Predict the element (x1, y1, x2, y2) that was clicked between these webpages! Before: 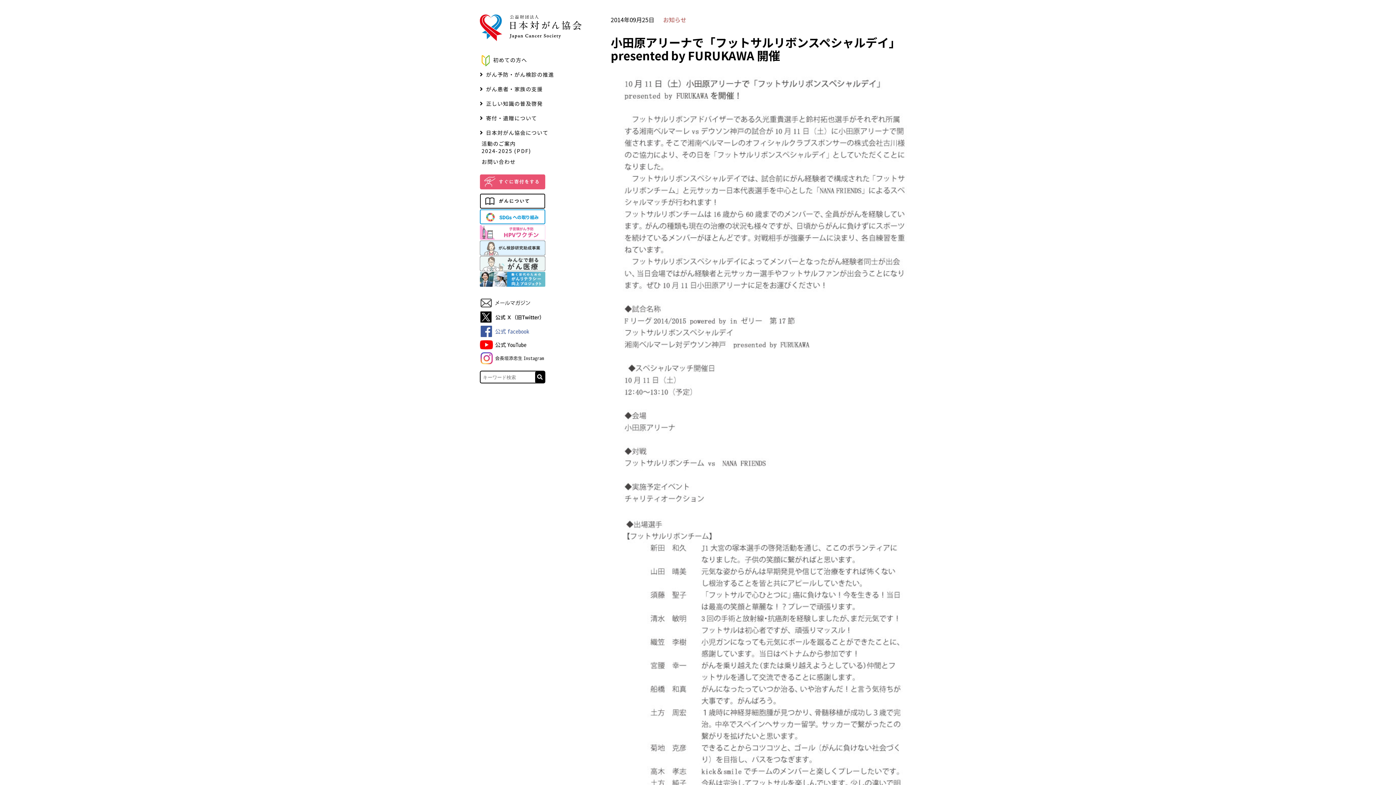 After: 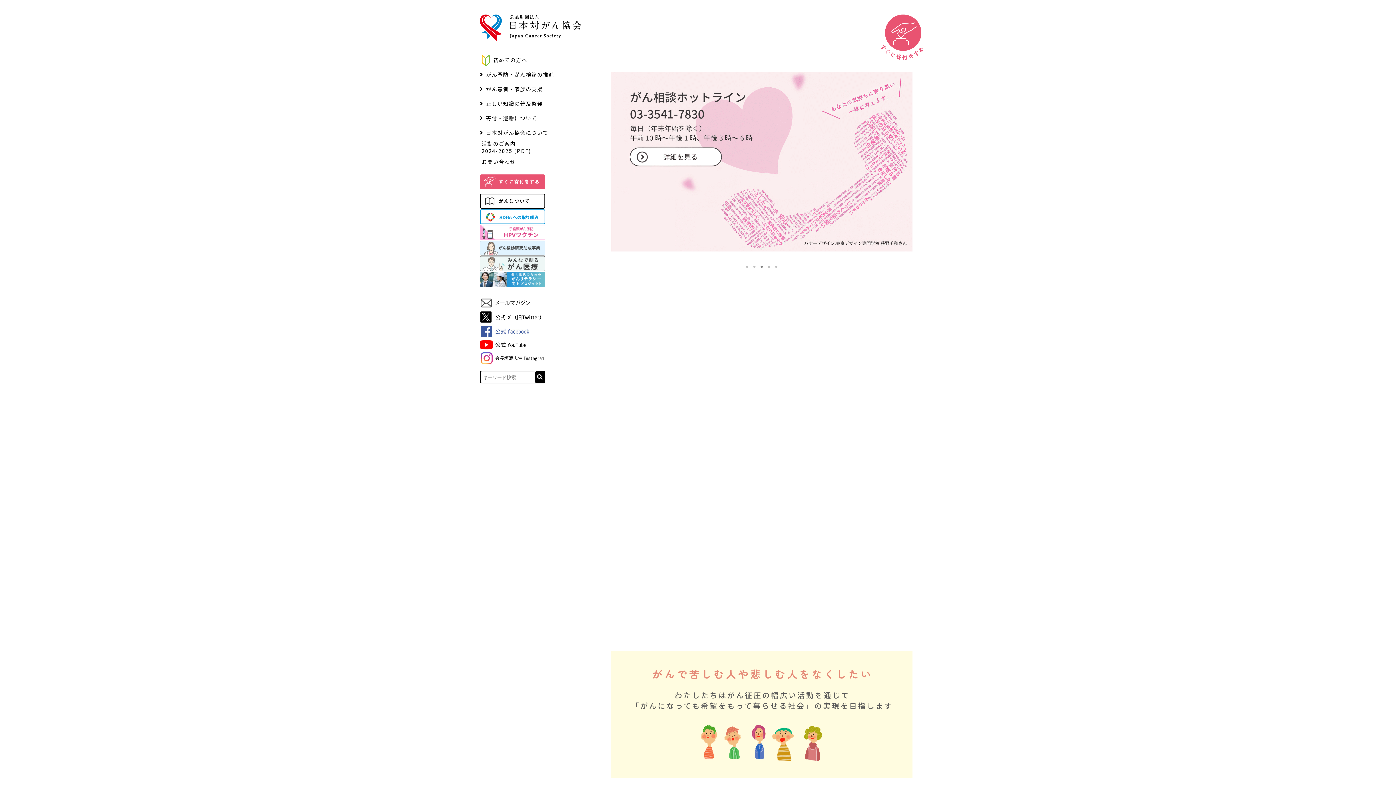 Action: bbox: (480, 45, 581, 53)